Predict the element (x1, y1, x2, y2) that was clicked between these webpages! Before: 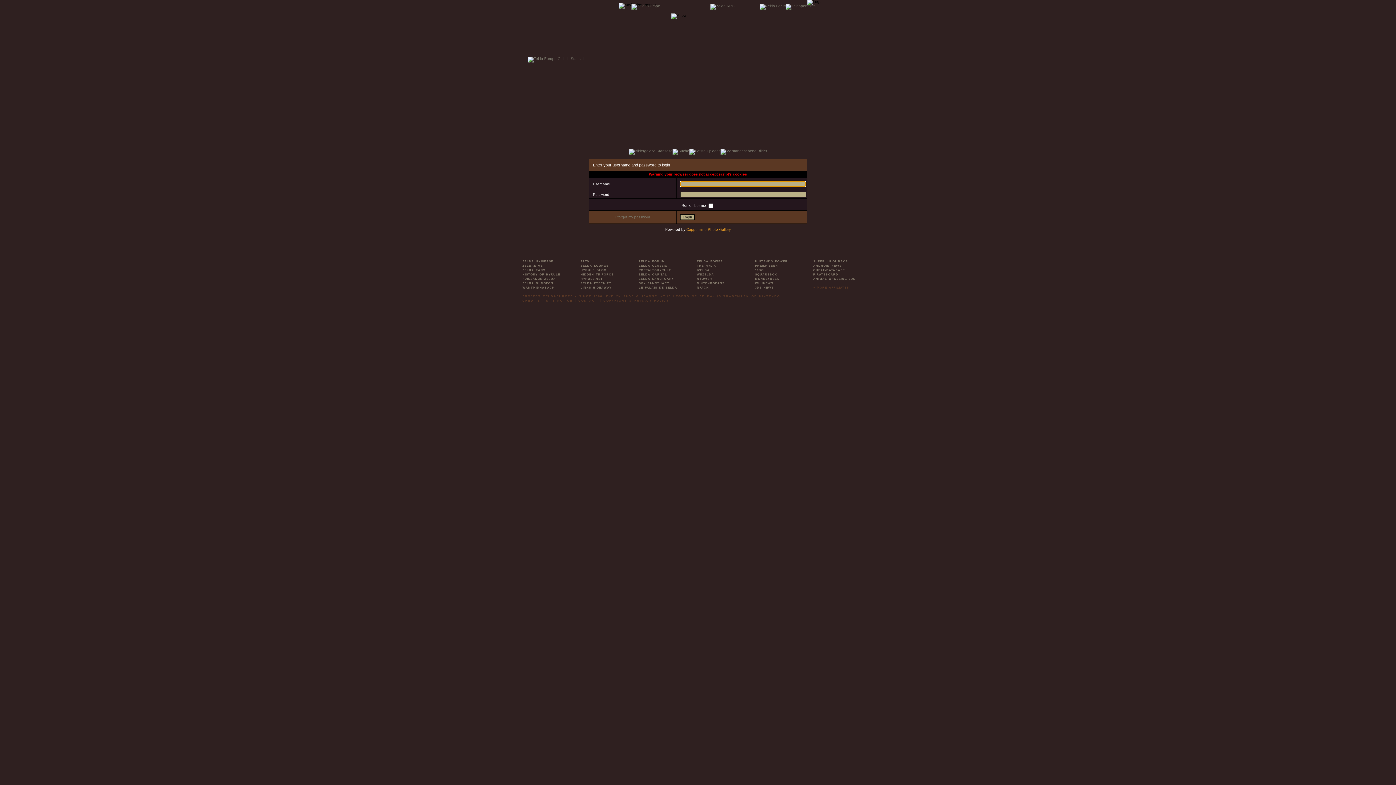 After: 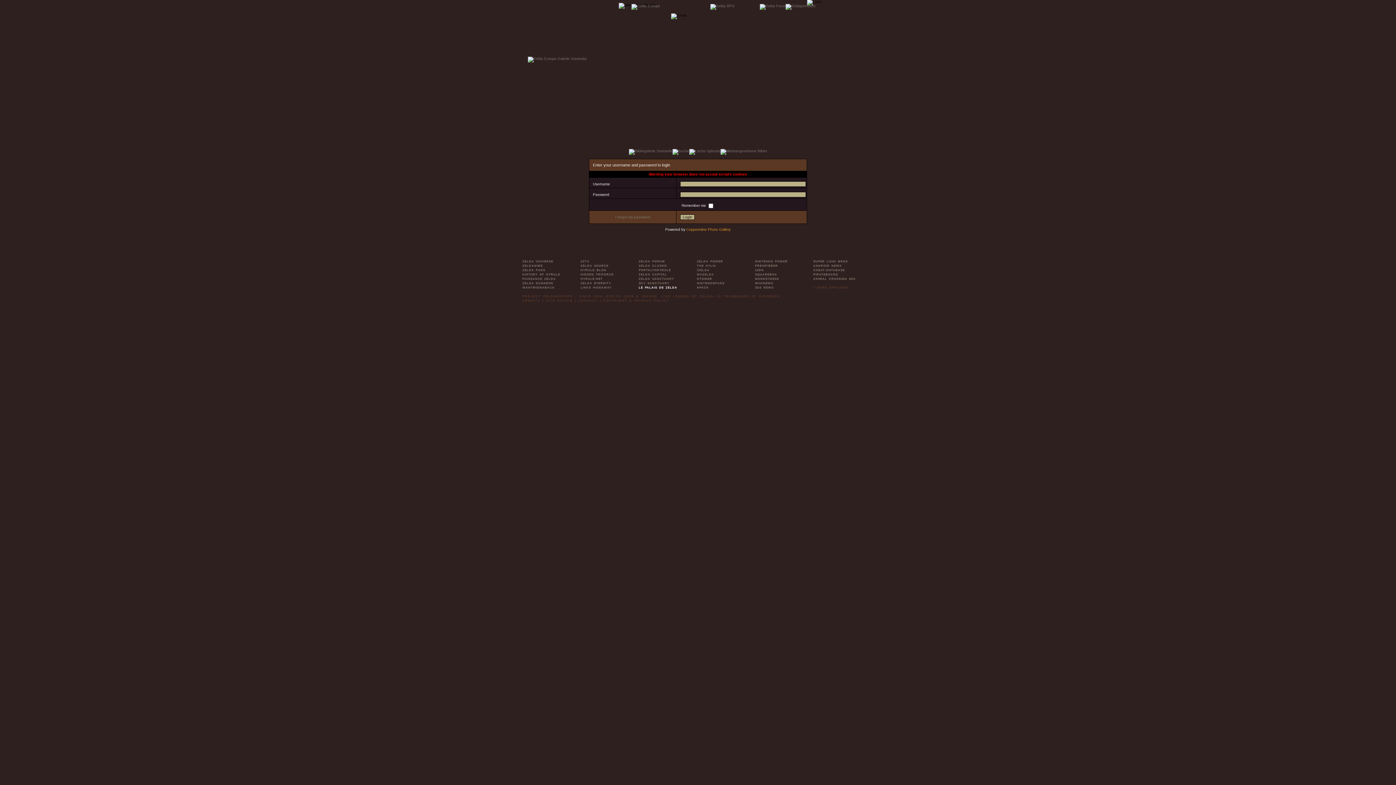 Action: label: LE PALAIS DE ZELDA bbox: (638, 286, 677, 289)